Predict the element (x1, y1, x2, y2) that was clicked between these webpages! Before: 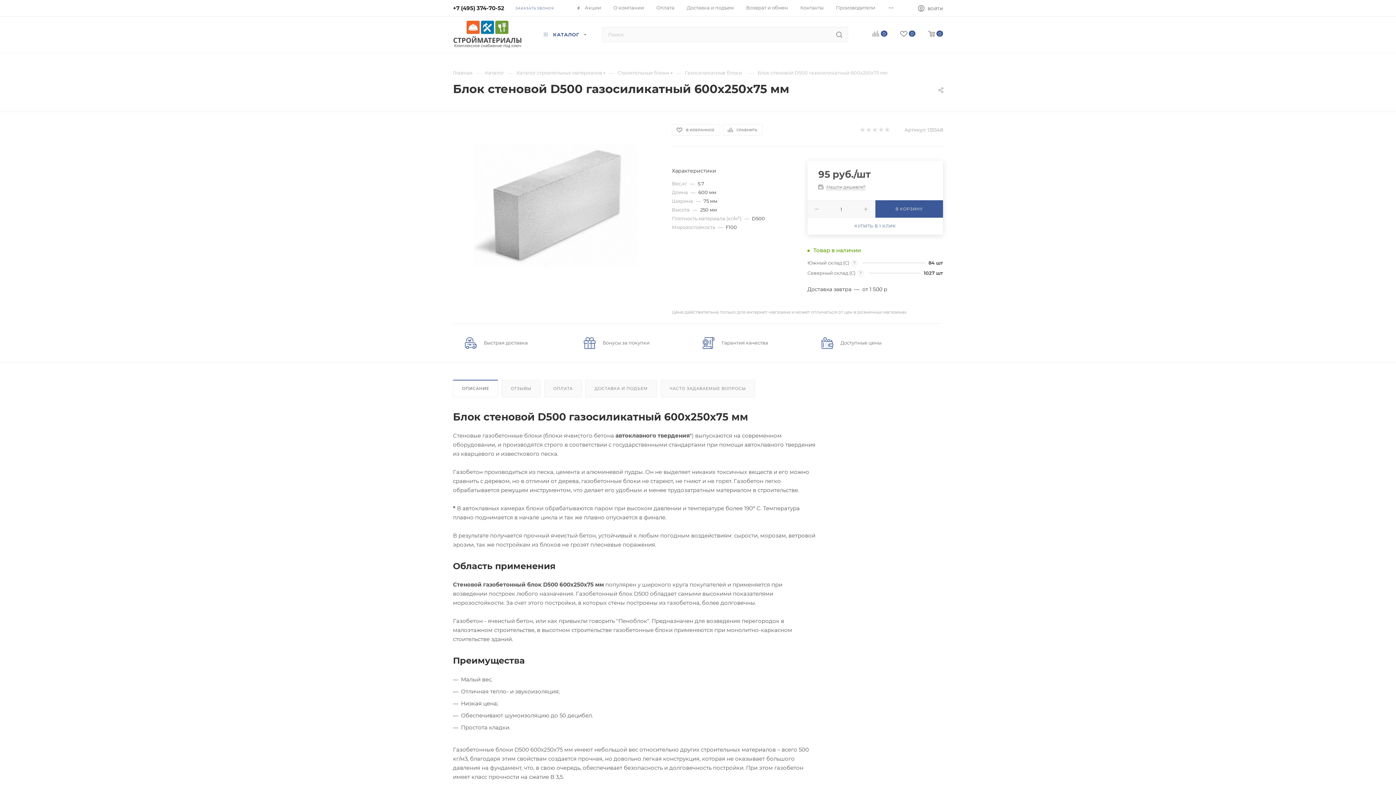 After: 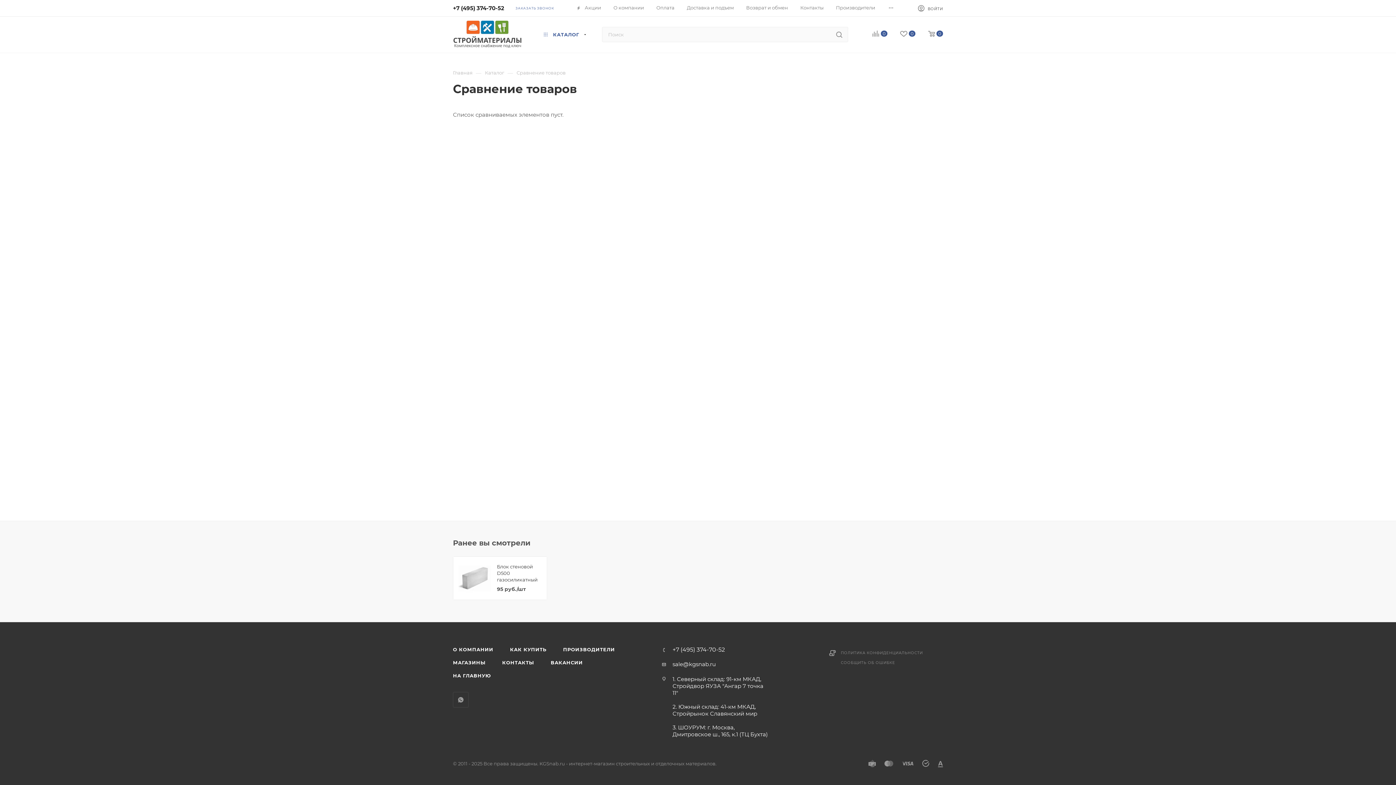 Action: label: 0 bbox: (860, 29, 887, 38)